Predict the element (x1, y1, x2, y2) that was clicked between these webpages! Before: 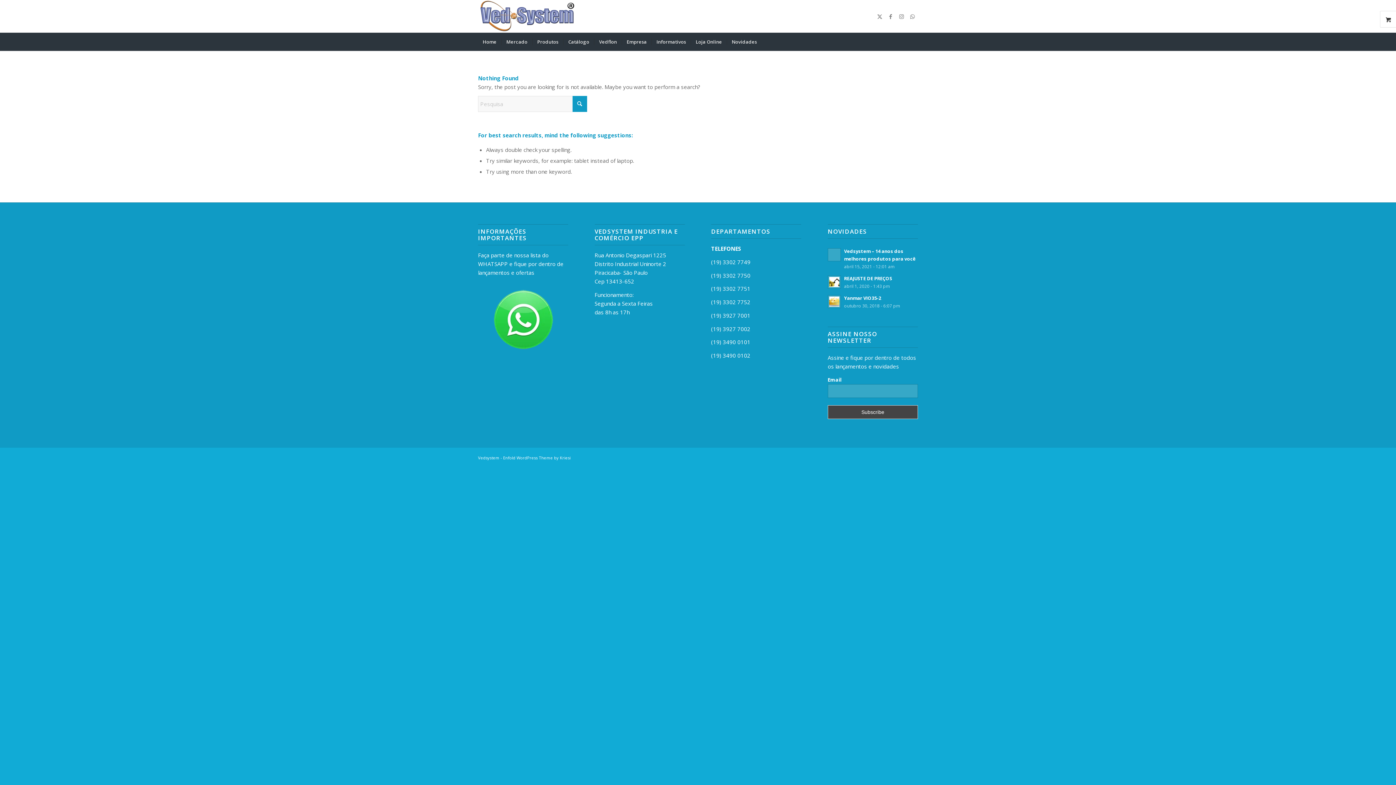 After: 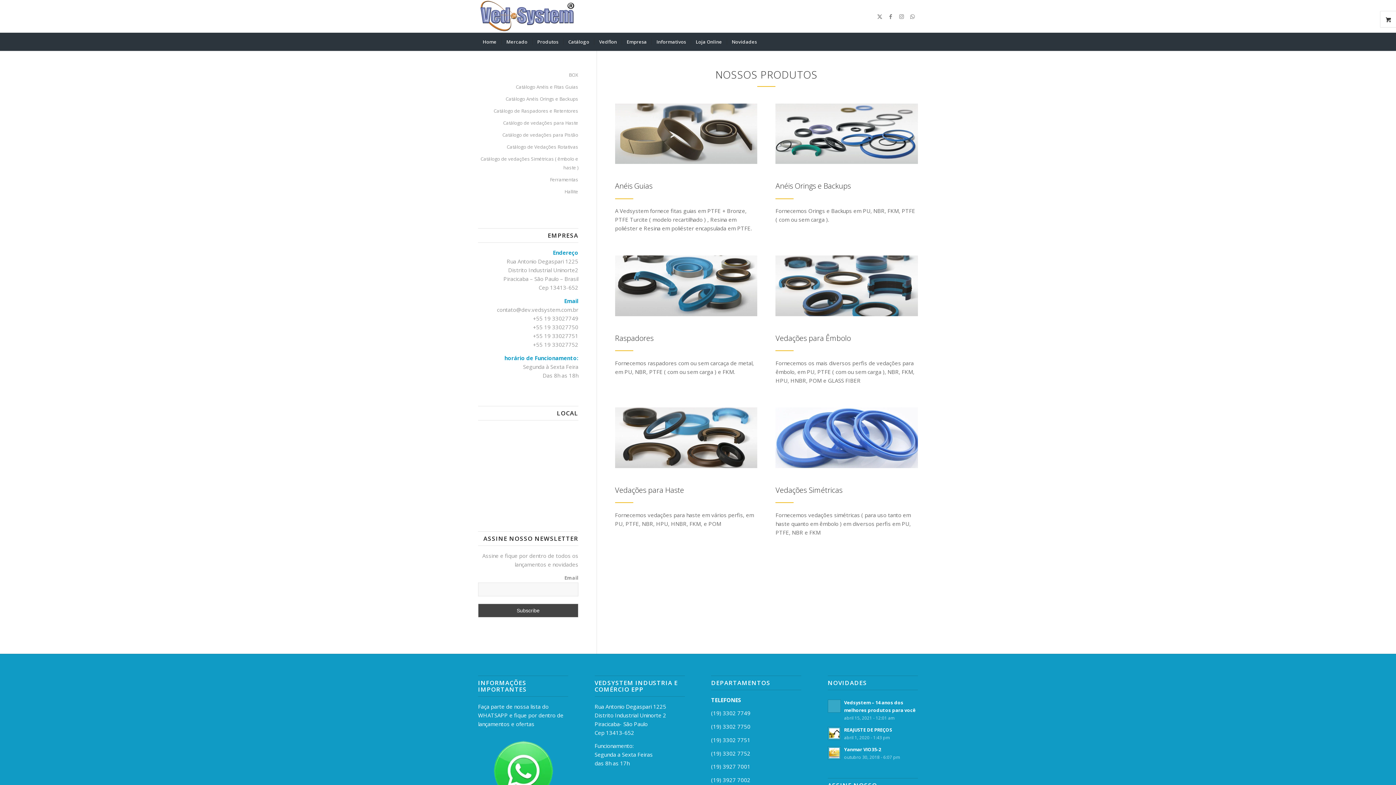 Action: bbox: (563, 32, 594, 50) label: Catálogo